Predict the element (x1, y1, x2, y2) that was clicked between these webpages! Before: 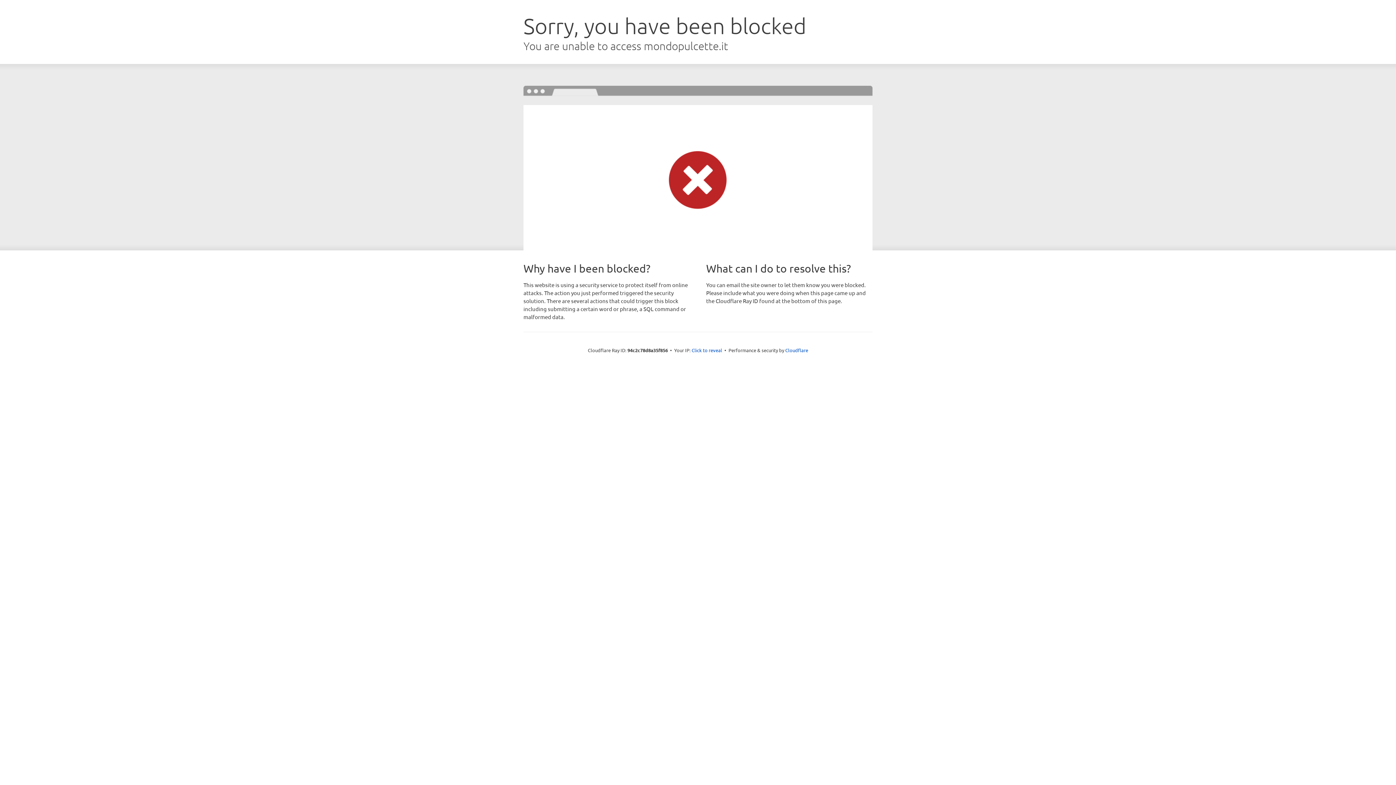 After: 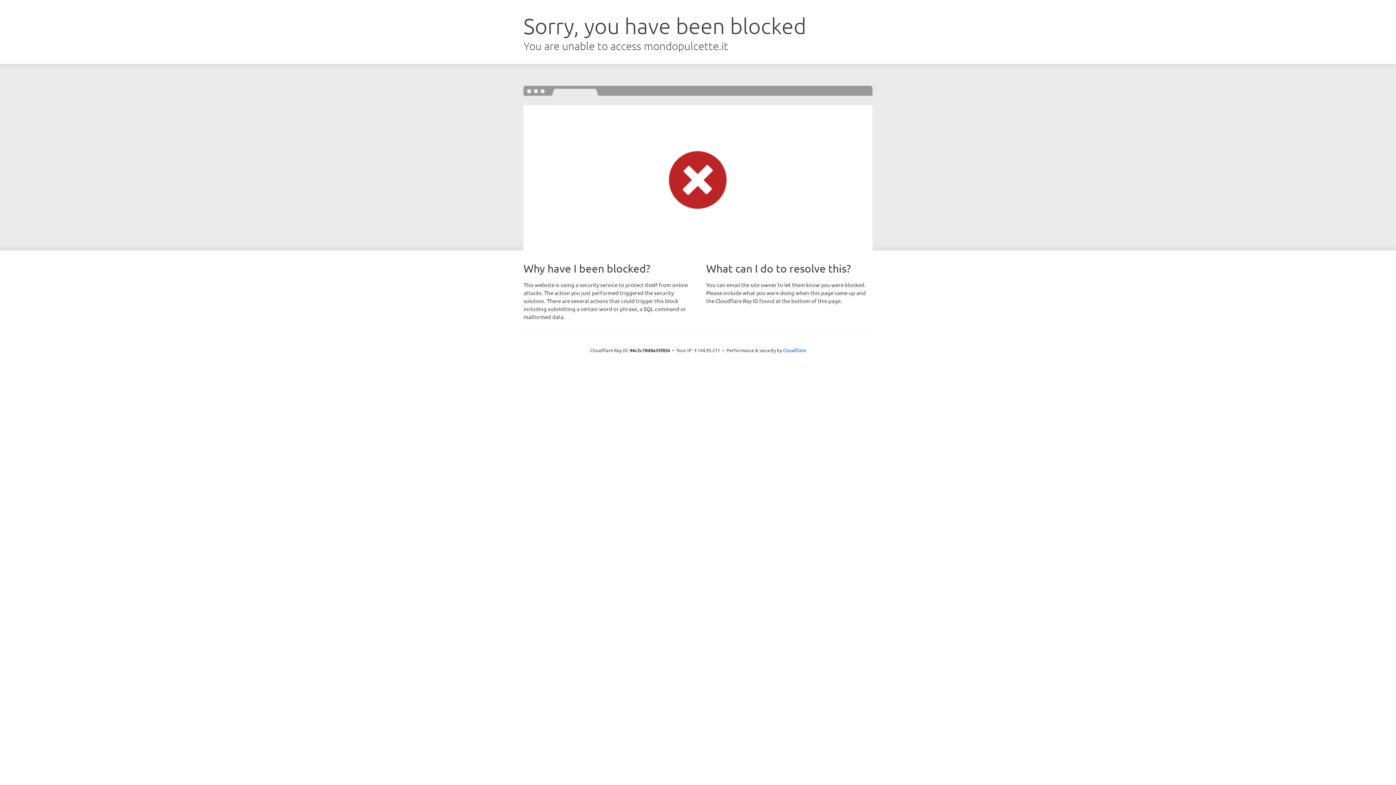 Action: bbox: (691, 346, 722, 353) label: Click to reveal